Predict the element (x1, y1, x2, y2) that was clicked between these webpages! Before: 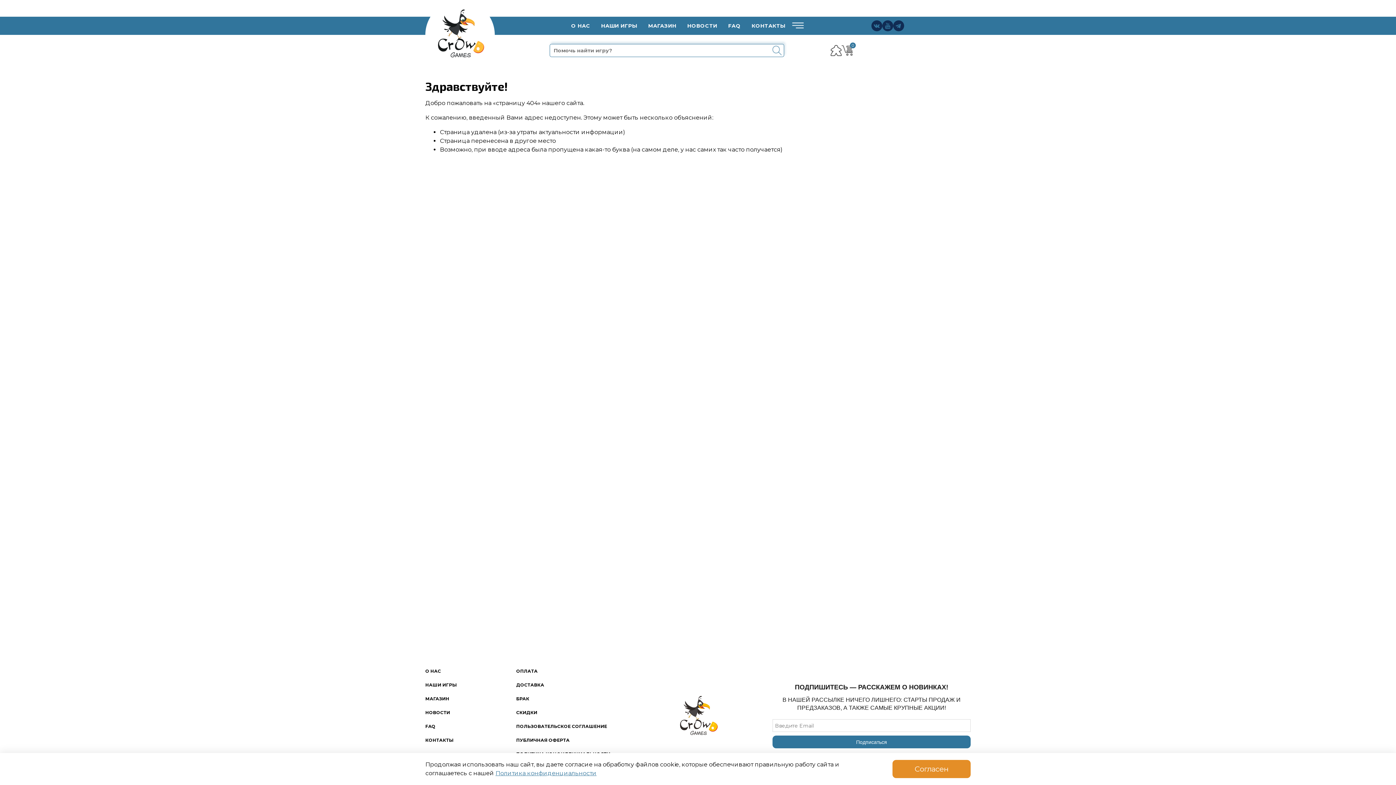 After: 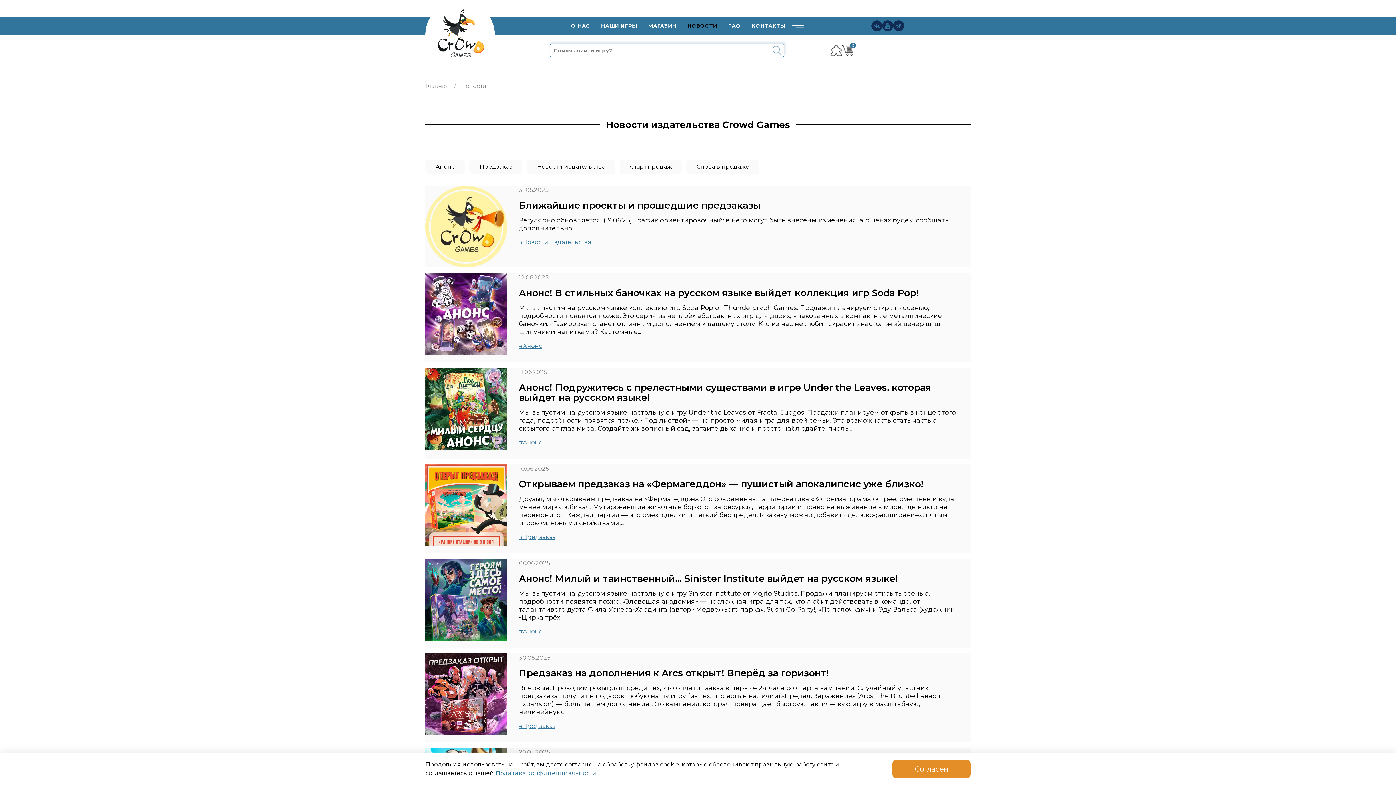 Action: bbox: (425, 710, 450, 715) label: НОВОСТИ